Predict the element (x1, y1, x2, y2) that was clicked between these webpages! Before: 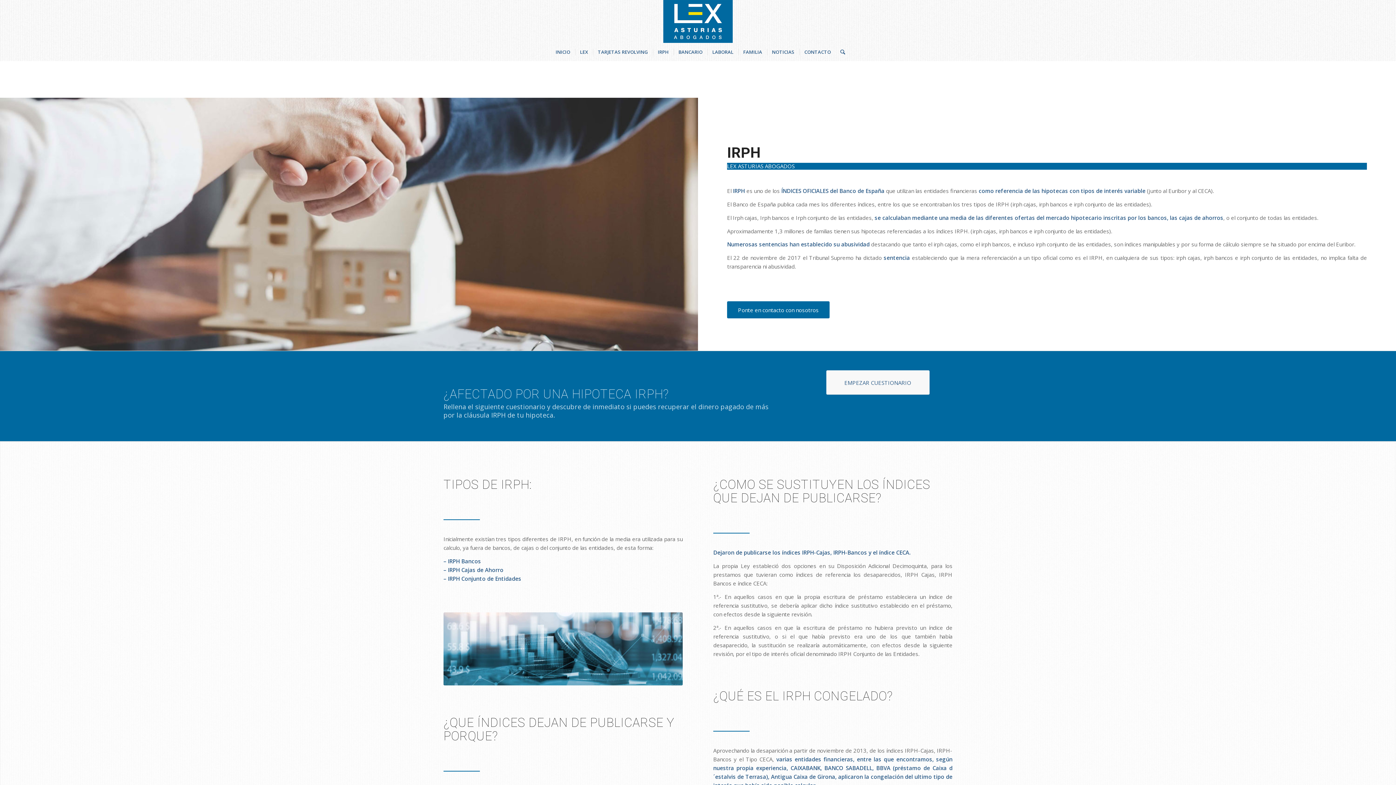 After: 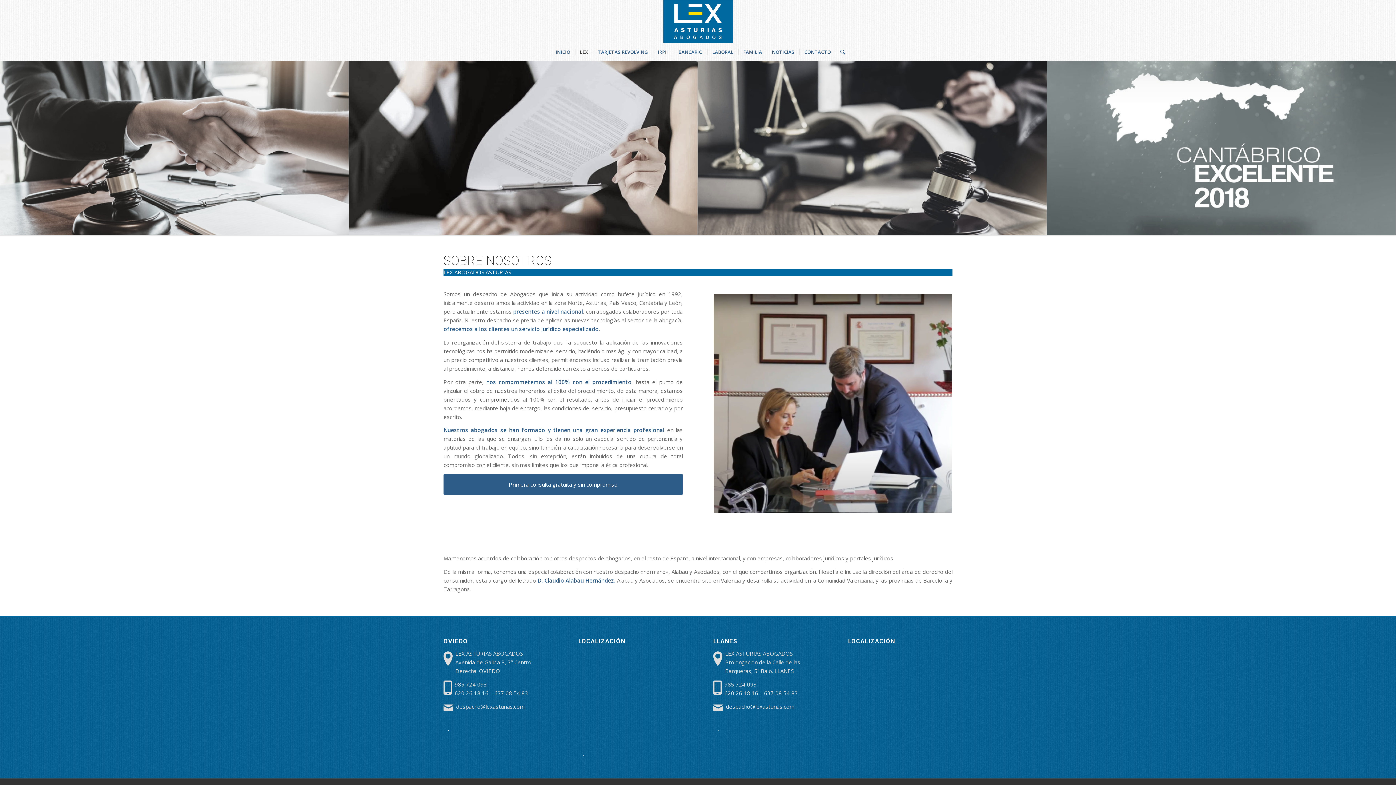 Action: bbox: (575, 42, 592, 61) label: LEX